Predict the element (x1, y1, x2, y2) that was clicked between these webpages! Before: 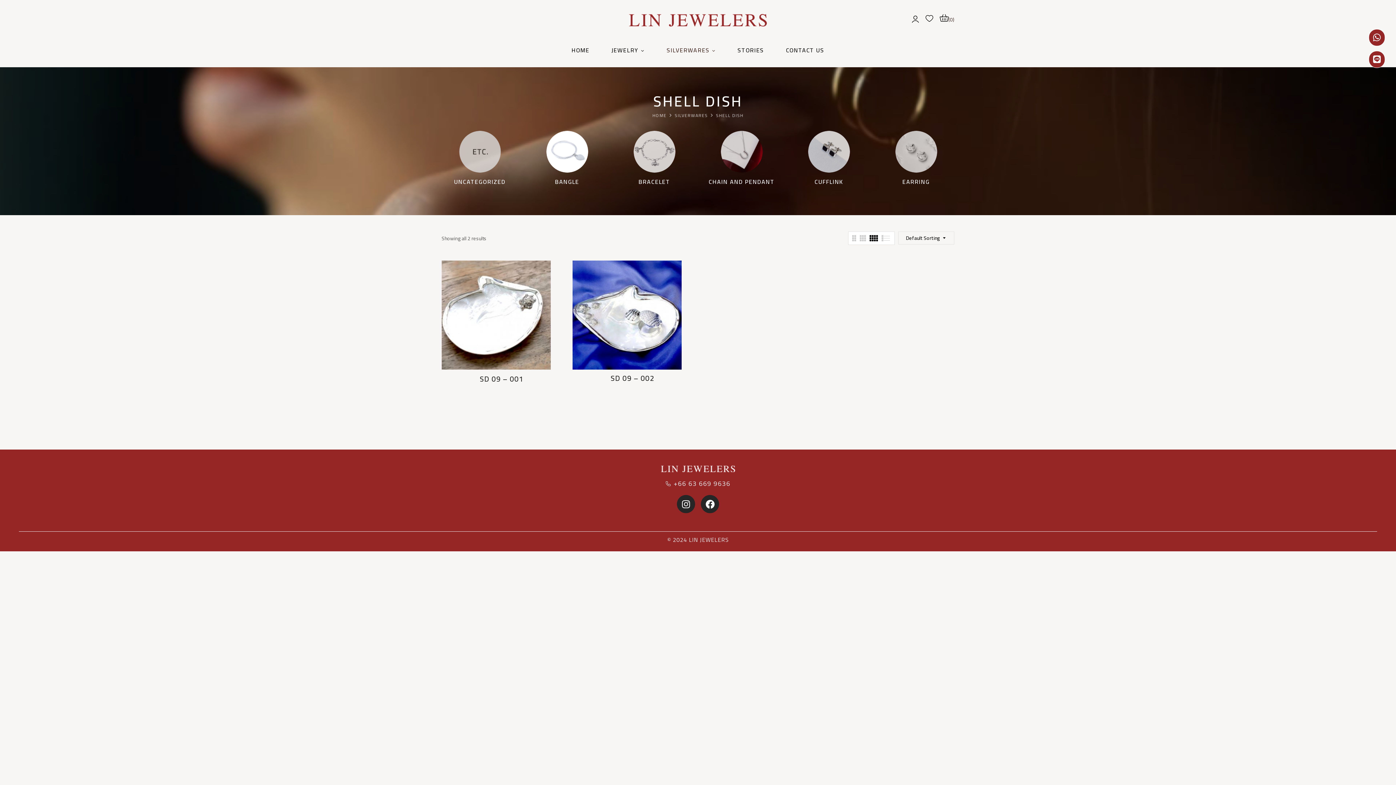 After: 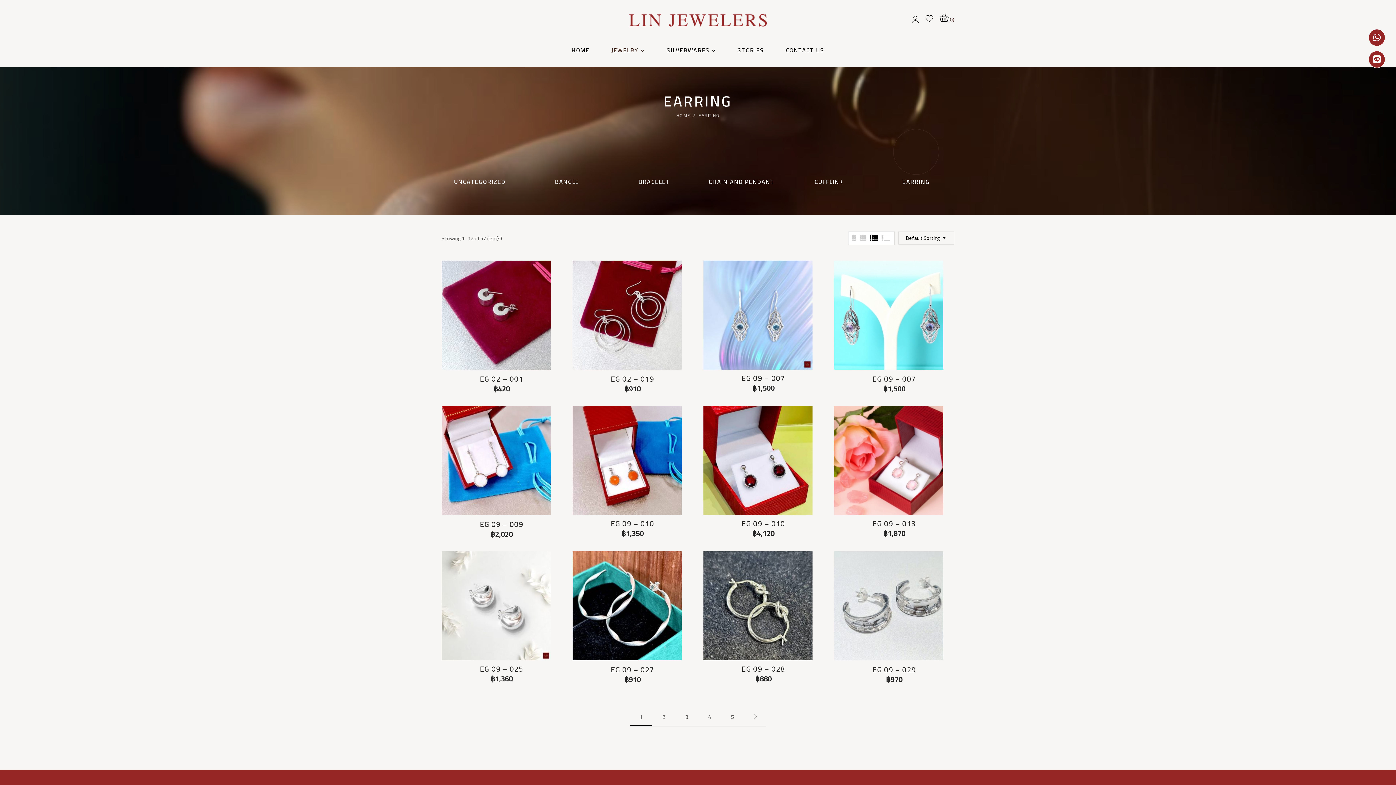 Action: bbox: (895, 130, 937, 172)